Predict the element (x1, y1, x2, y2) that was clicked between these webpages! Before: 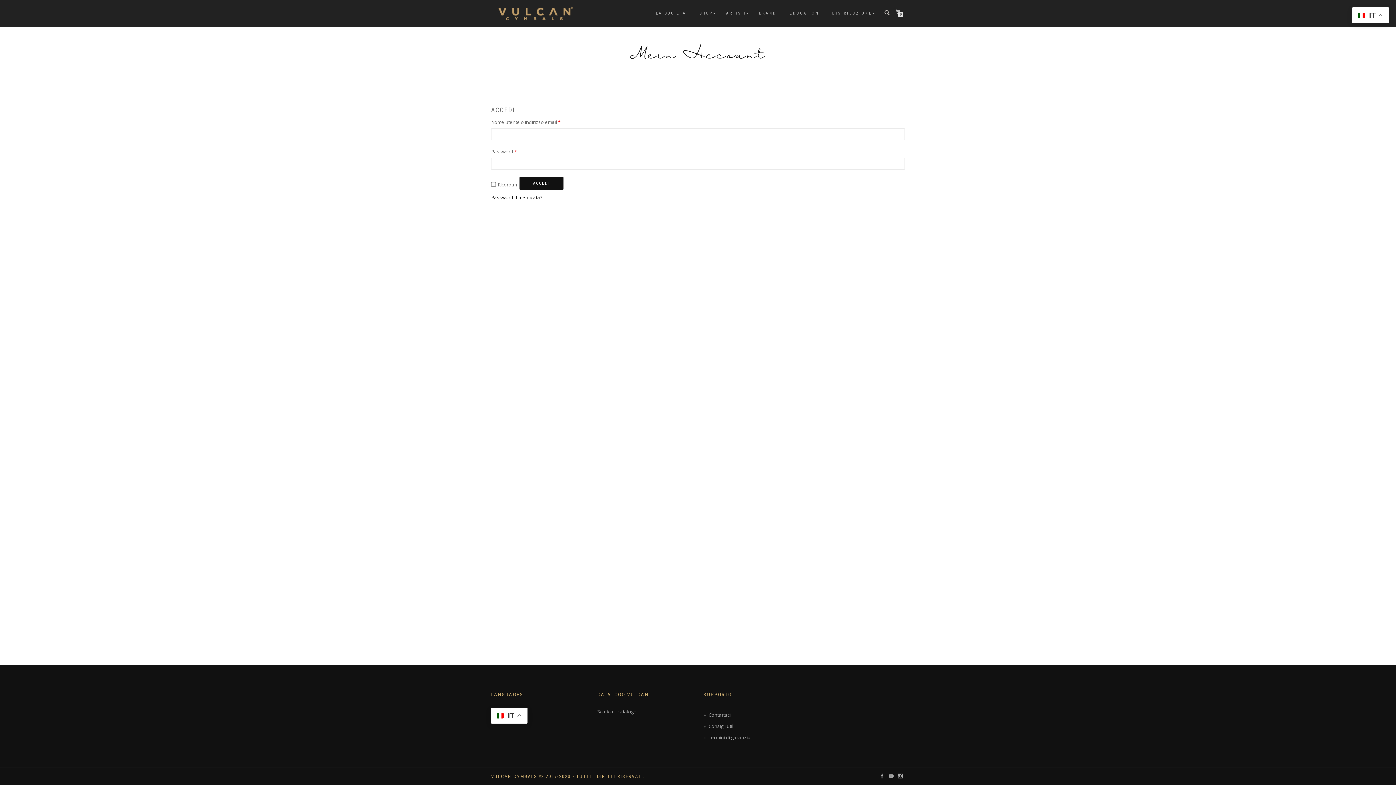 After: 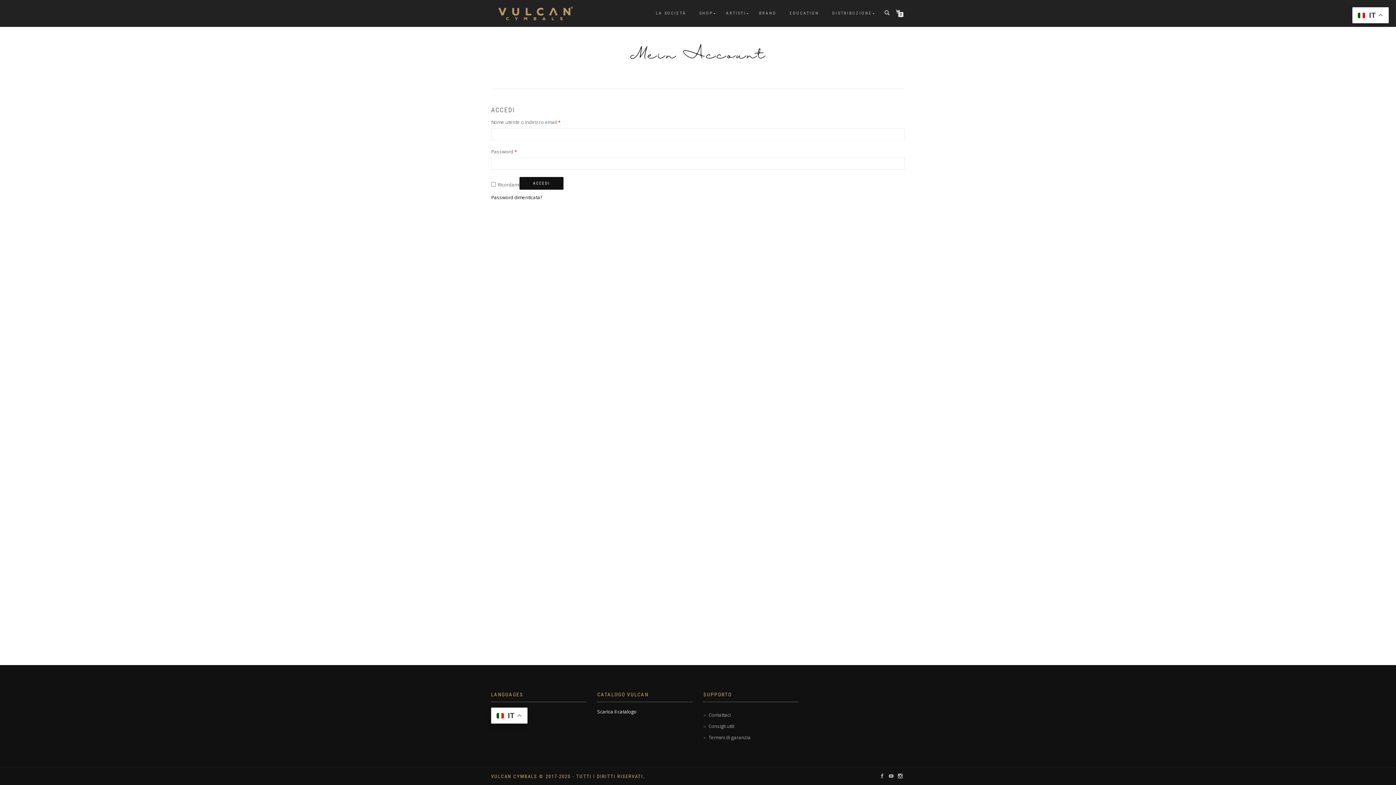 Action: label: Scarica il catalogo bbox: (597, 708, 636, 715)